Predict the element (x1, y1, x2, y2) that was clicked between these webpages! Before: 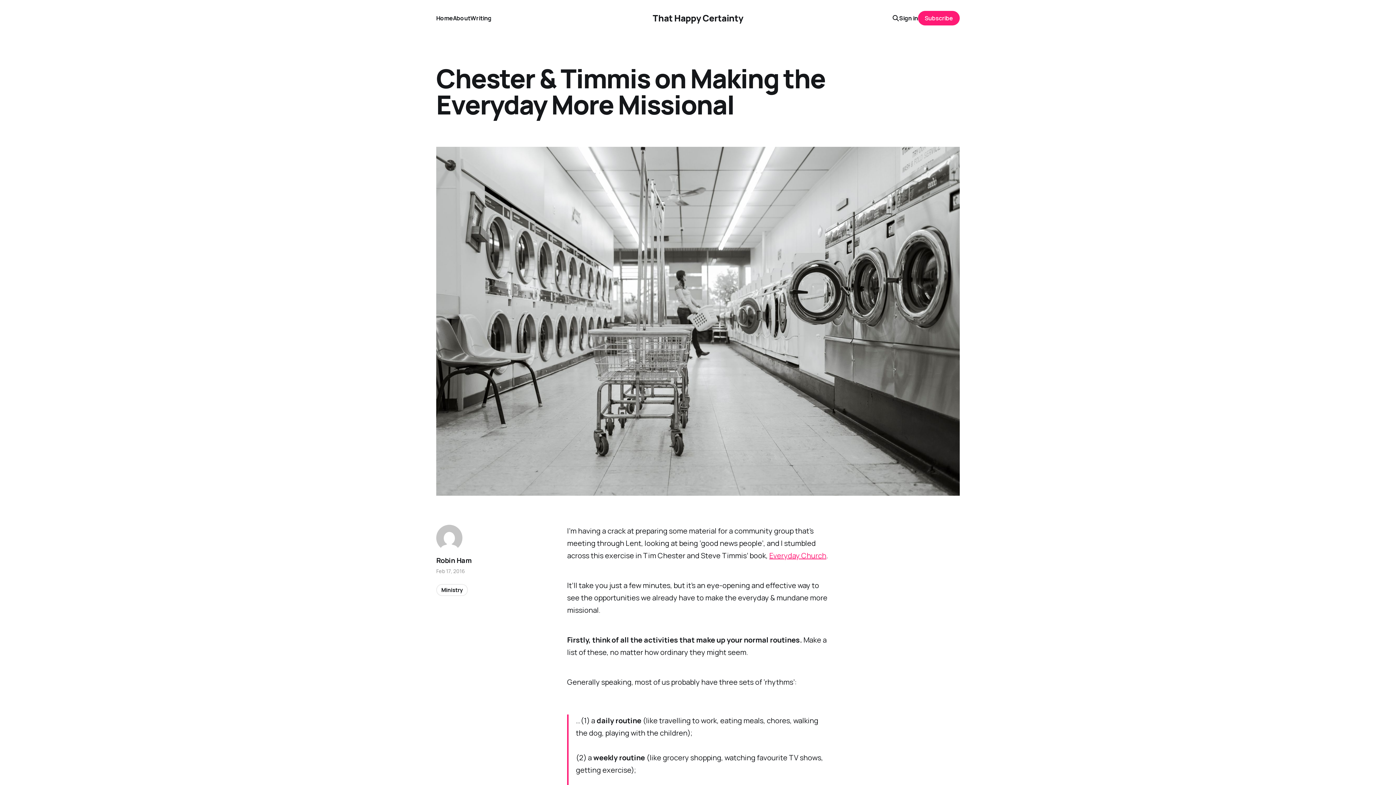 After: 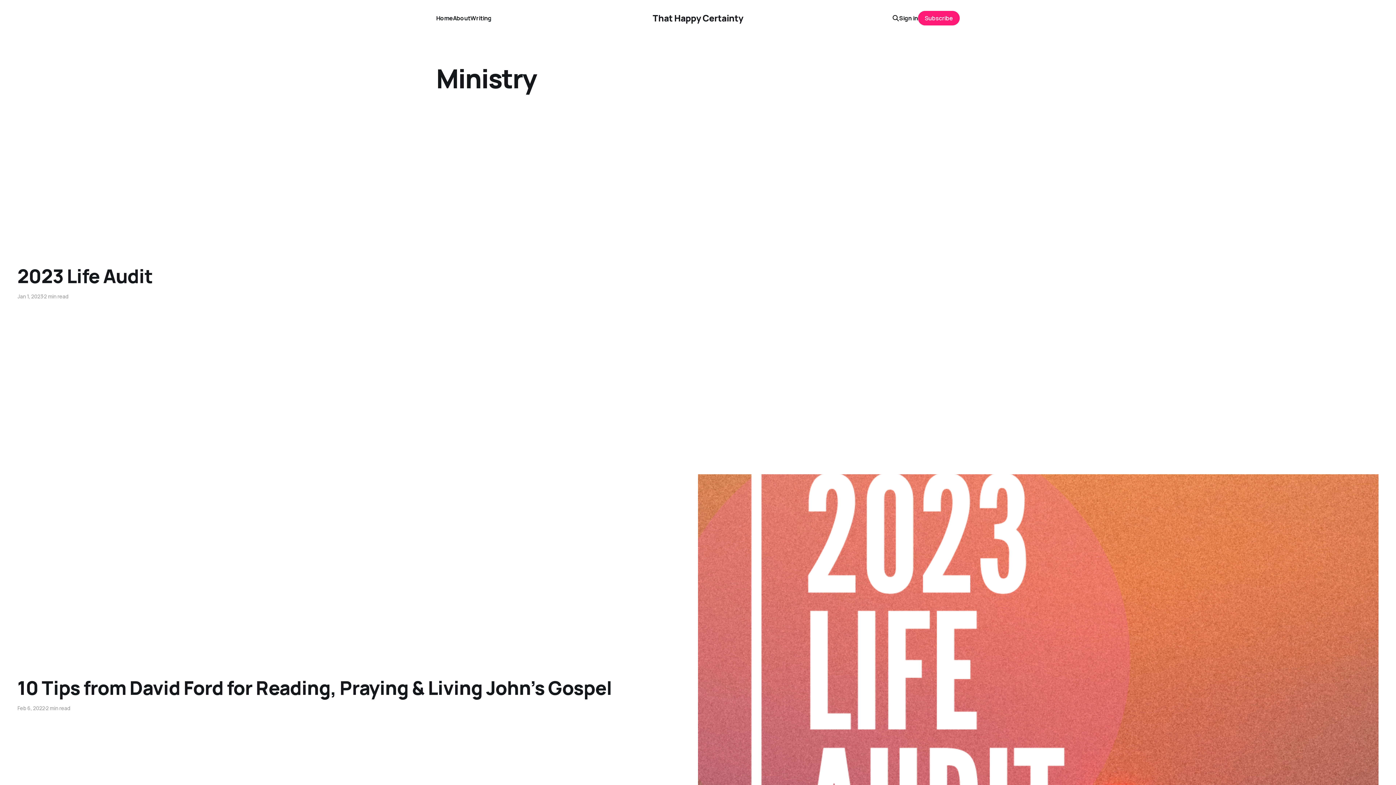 Action: bbox: (436, 584, 467, 596) label: Ministry